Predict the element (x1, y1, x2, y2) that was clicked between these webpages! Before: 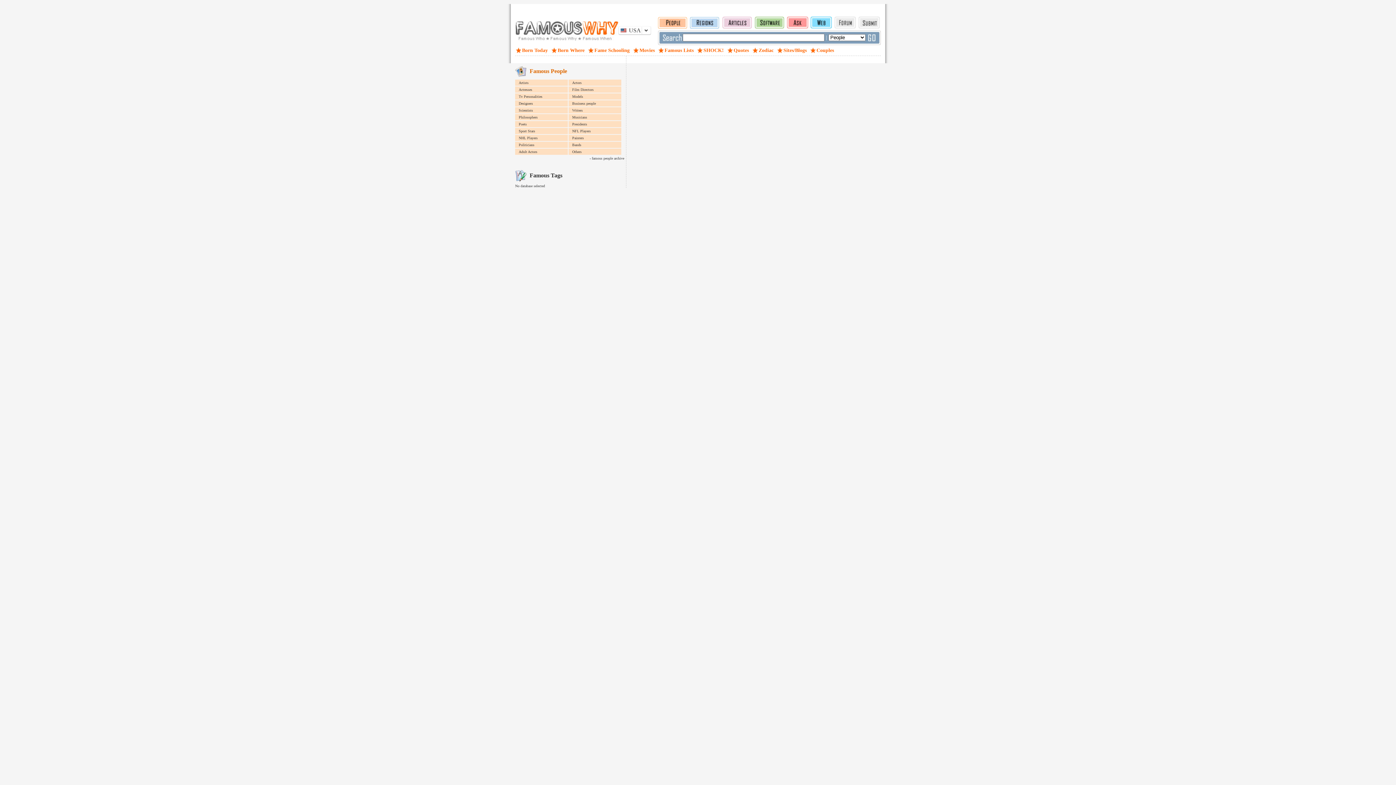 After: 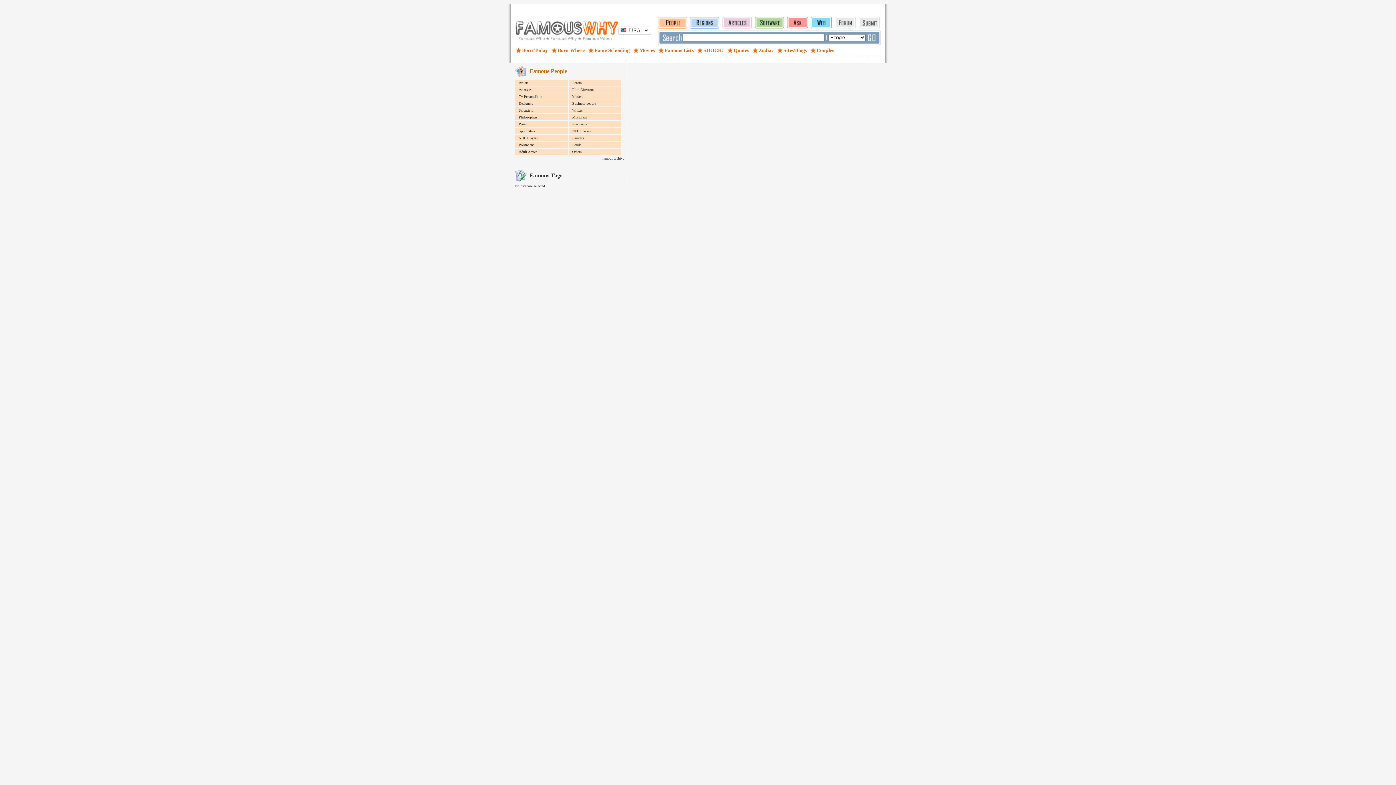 Action: bbox: (516, 142, 534, 146) label: Politicians